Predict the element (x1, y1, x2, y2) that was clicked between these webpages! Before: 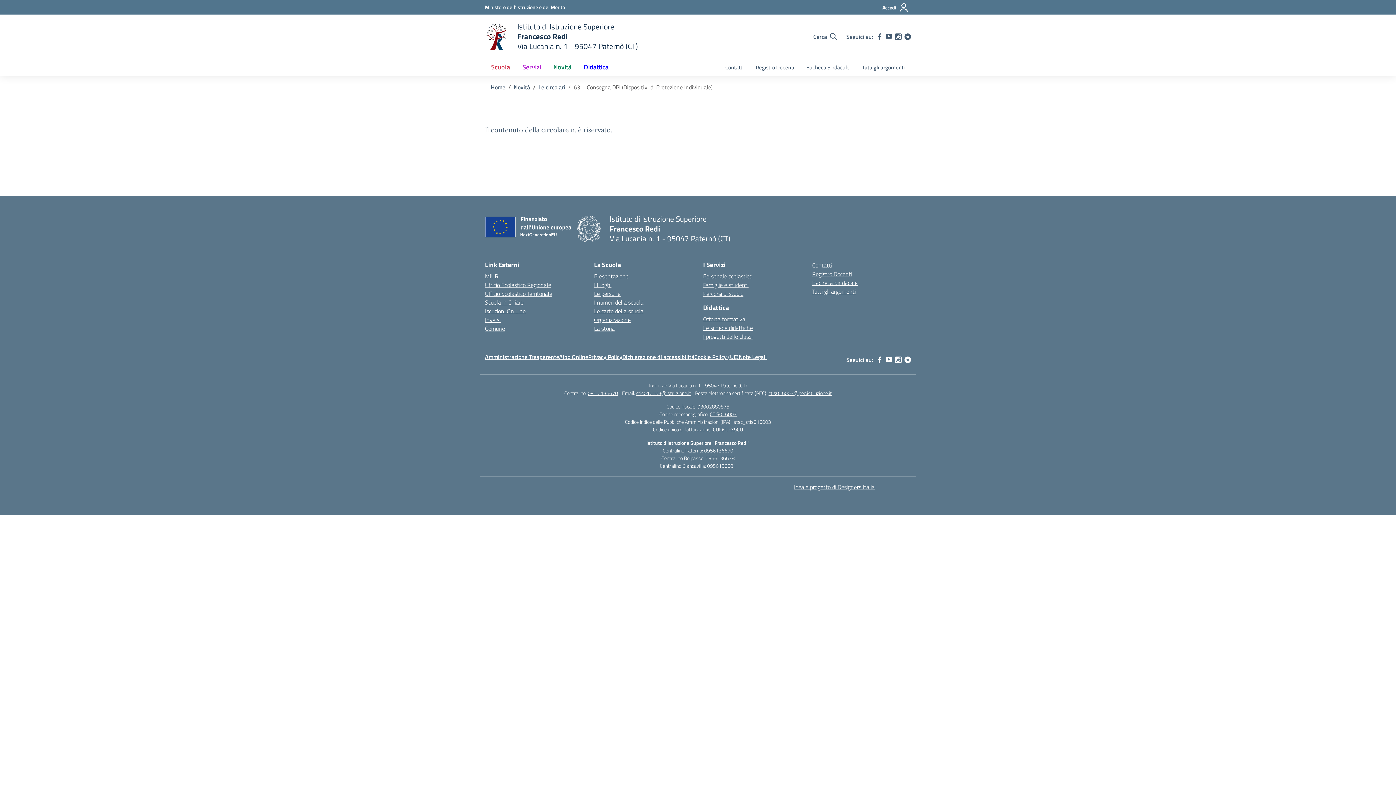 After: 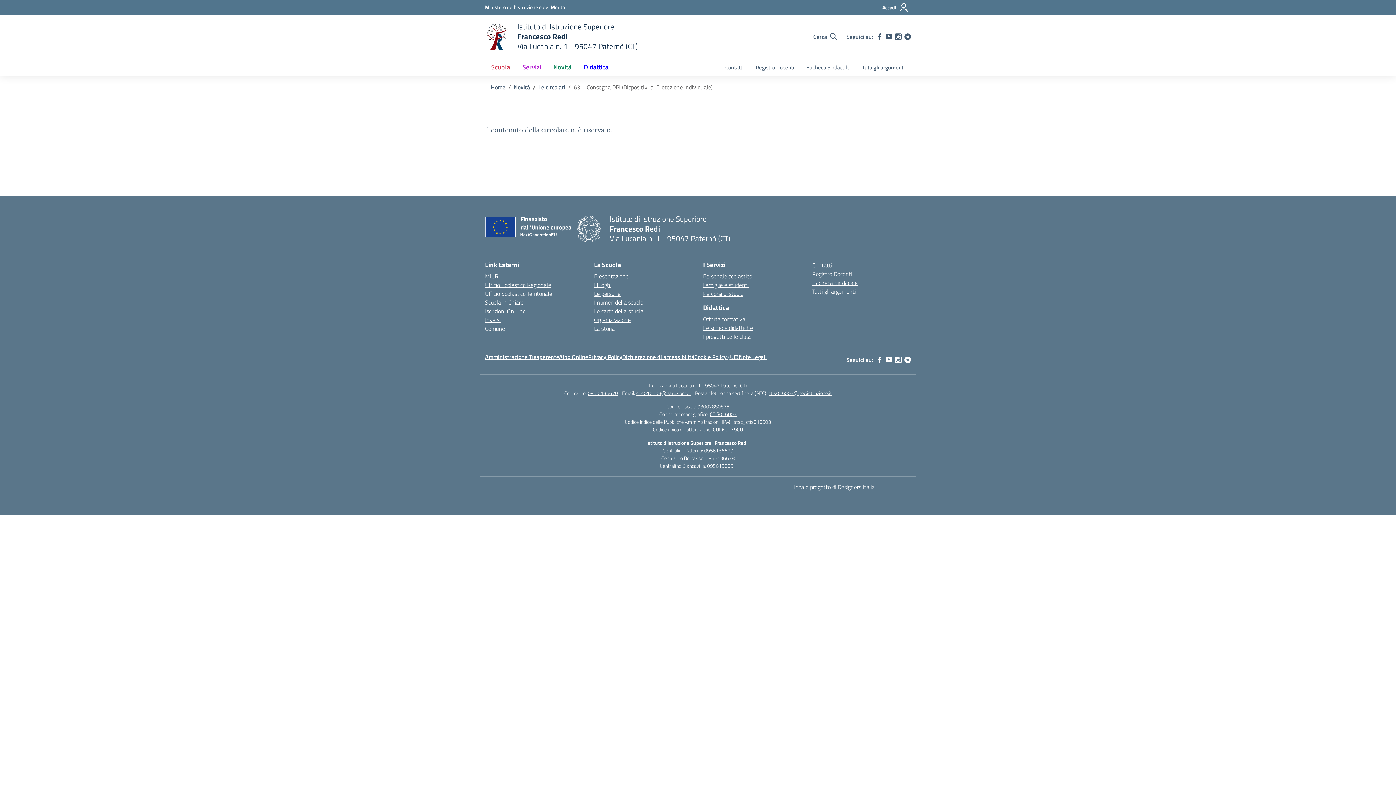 Action: label: Ufficio Scolastico Territoriale – link esterno – apertura nuova scheda bbox: (485, 289, 552, 298)